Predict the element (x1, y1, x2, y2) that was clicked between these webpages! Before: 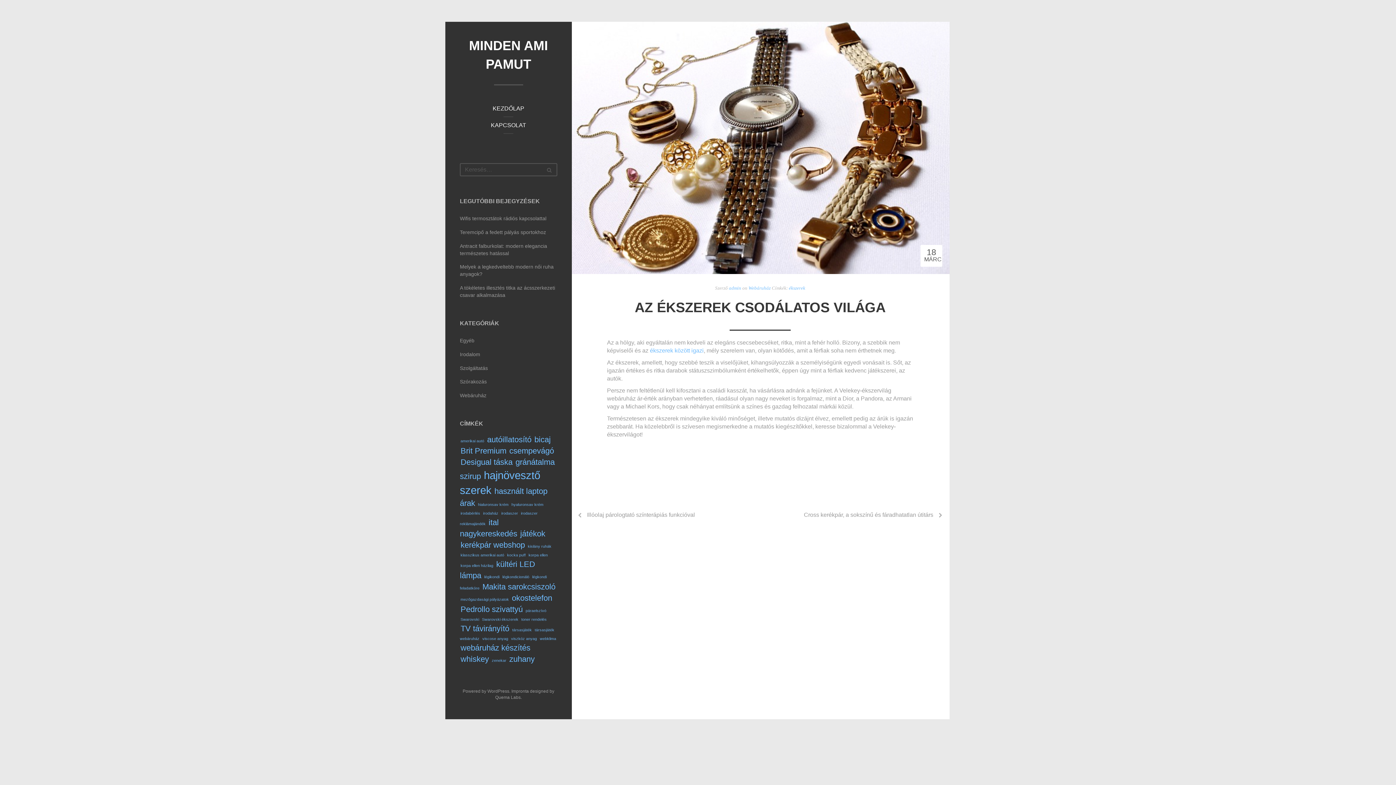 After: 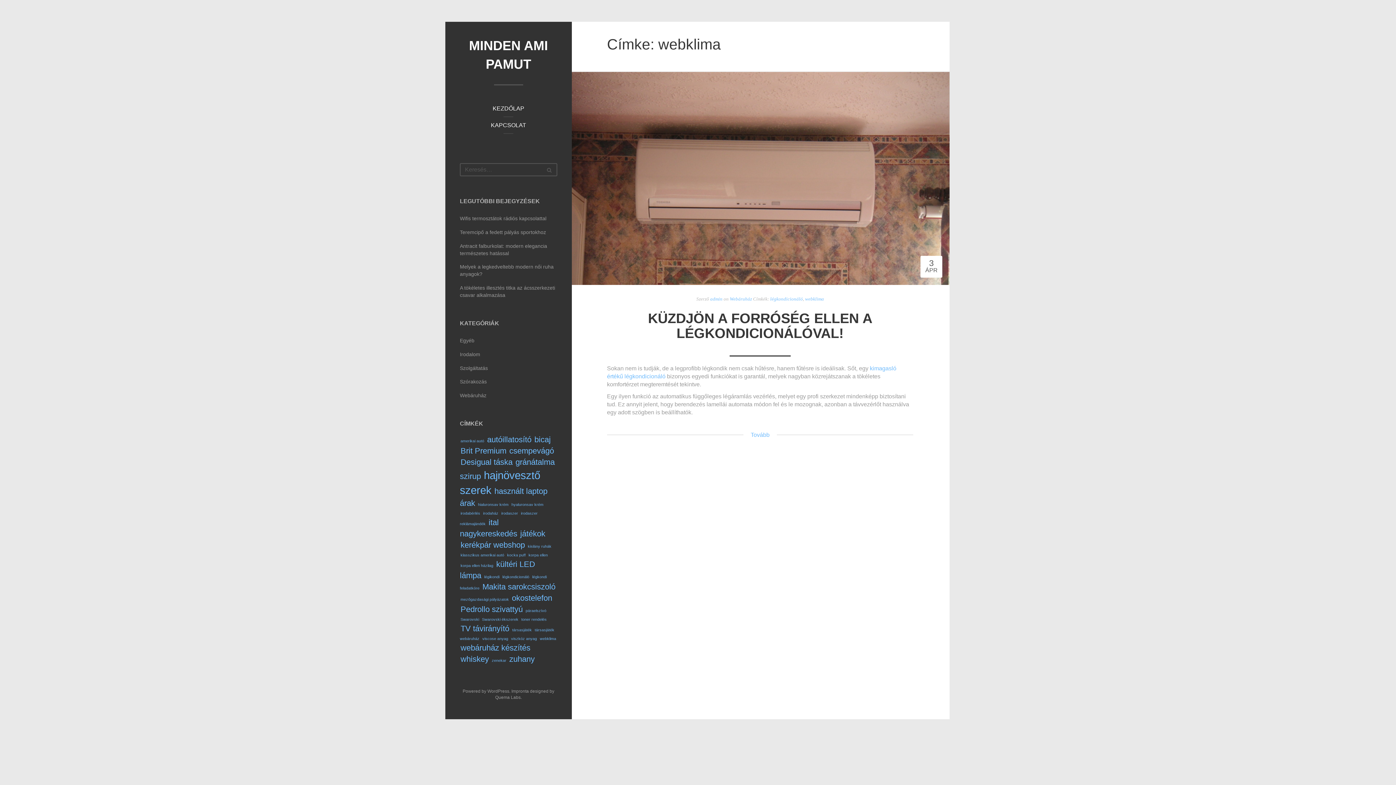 Action: label: webklima (1 elem) bbox: (539, 636, 557, 641)